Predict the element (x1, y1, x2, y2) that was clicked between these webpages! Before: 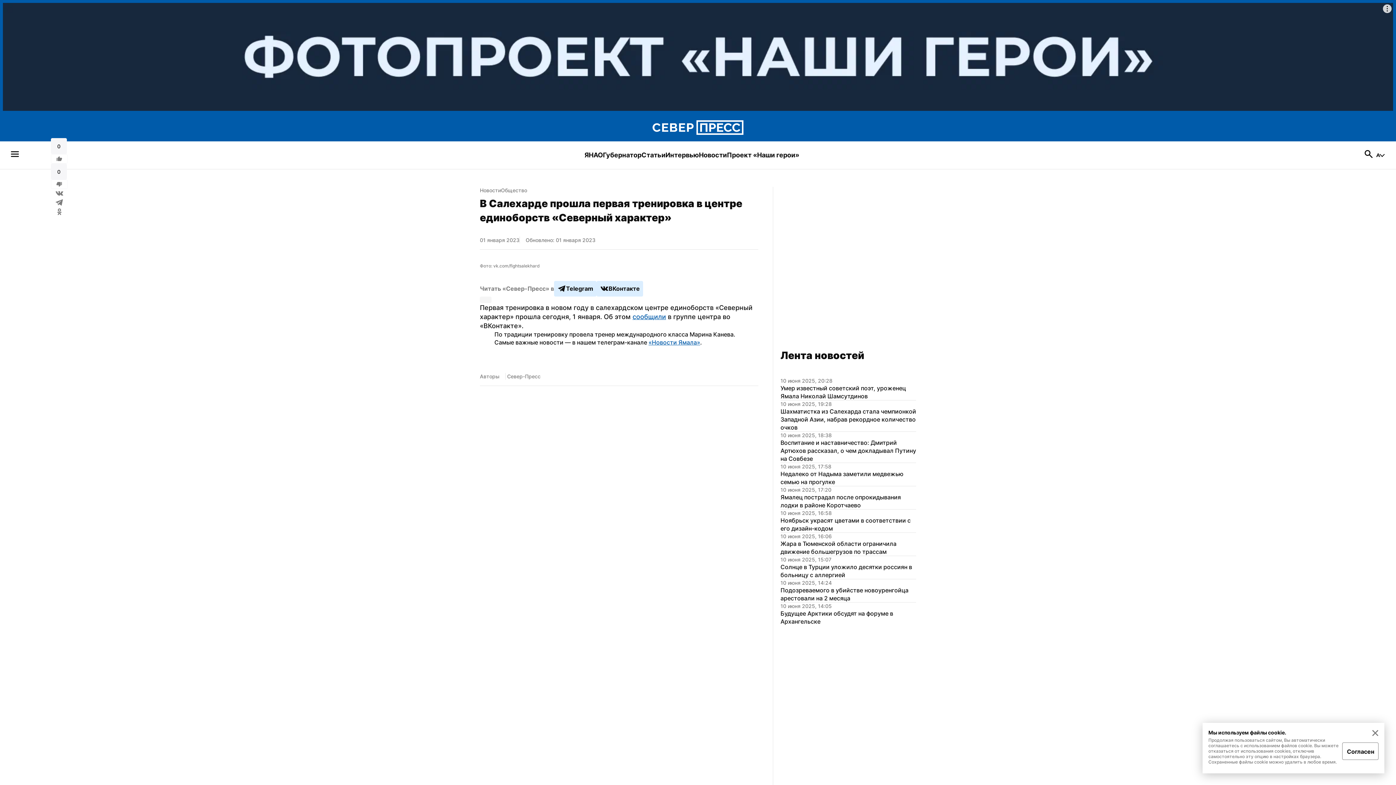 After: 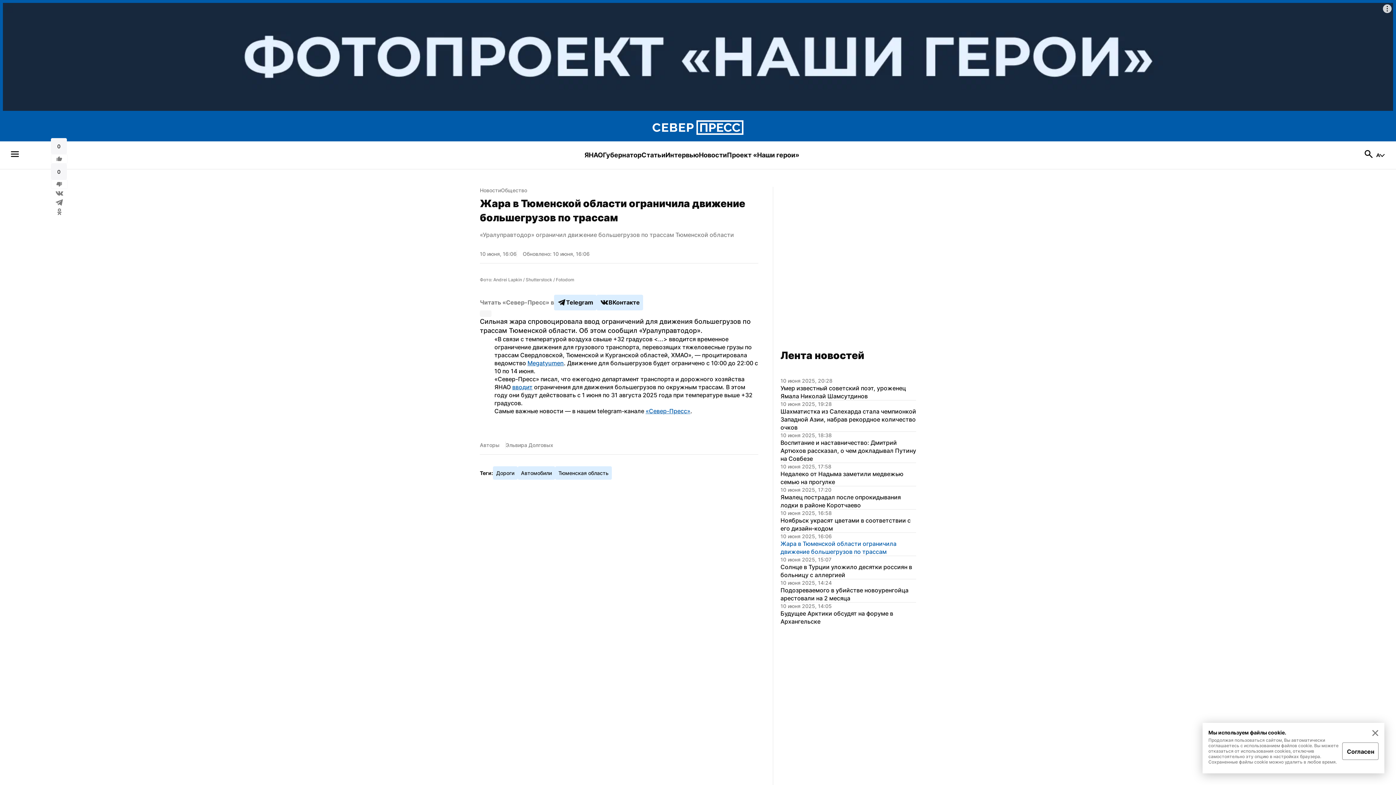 Action: bbox: (780, 532, 916, 555) label: 10 июня 2025, 16:06

Жара в Тюменской области ограничила движение большегрузов по трассам